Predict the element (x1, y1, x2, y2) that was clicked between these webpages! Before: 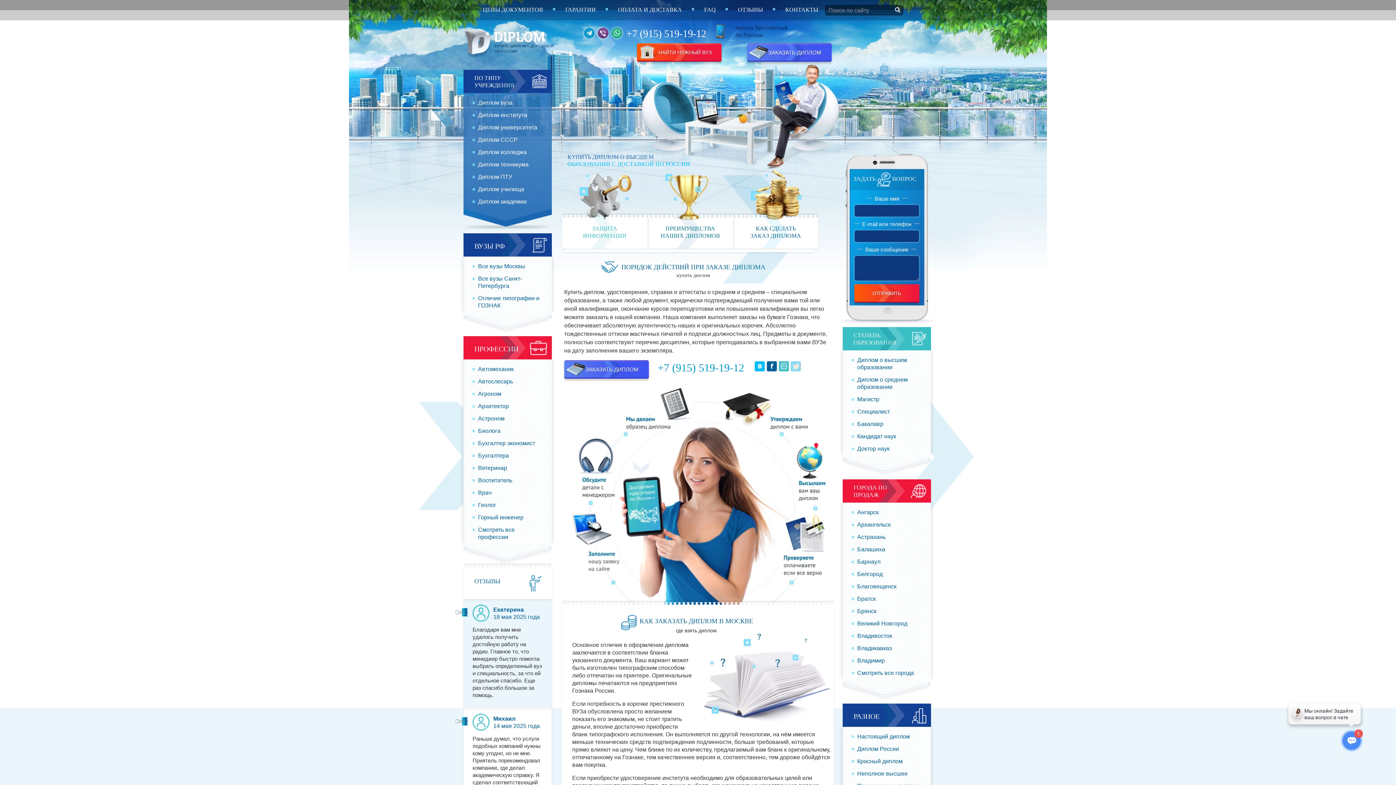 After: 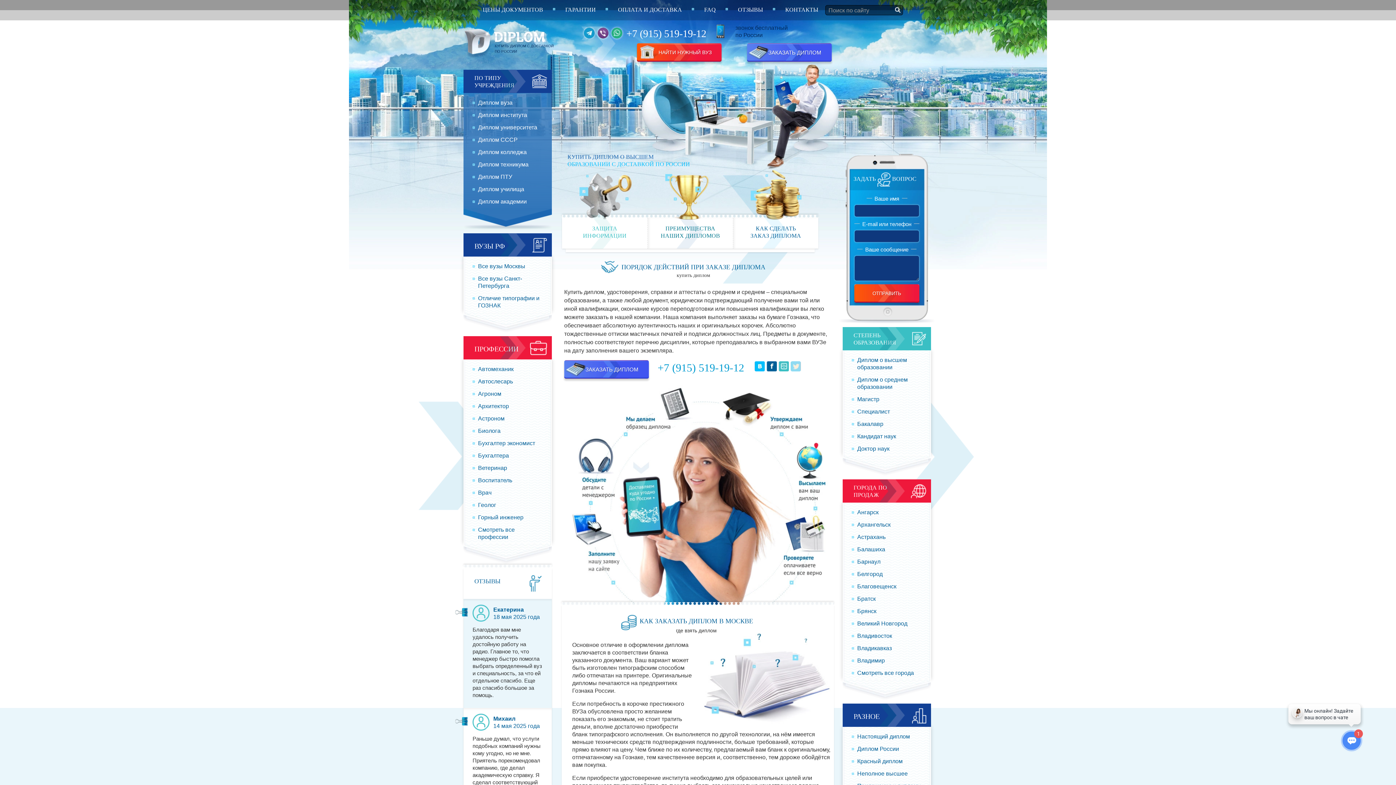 Action: label: КУПИТЬ ДИПЛОМ С ДОСТАВКОЙ
ПО РОССИИ bbox: (463, 25, 556, 58)